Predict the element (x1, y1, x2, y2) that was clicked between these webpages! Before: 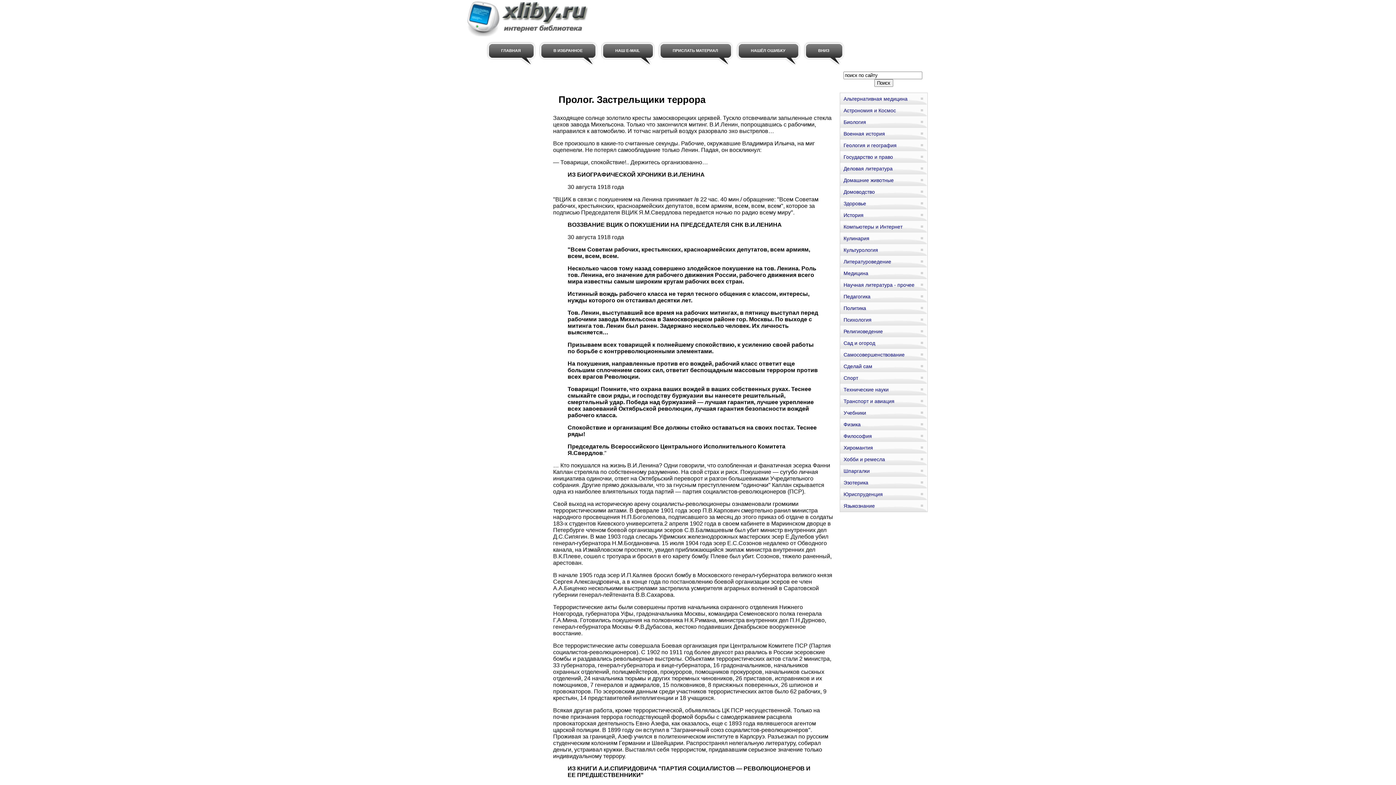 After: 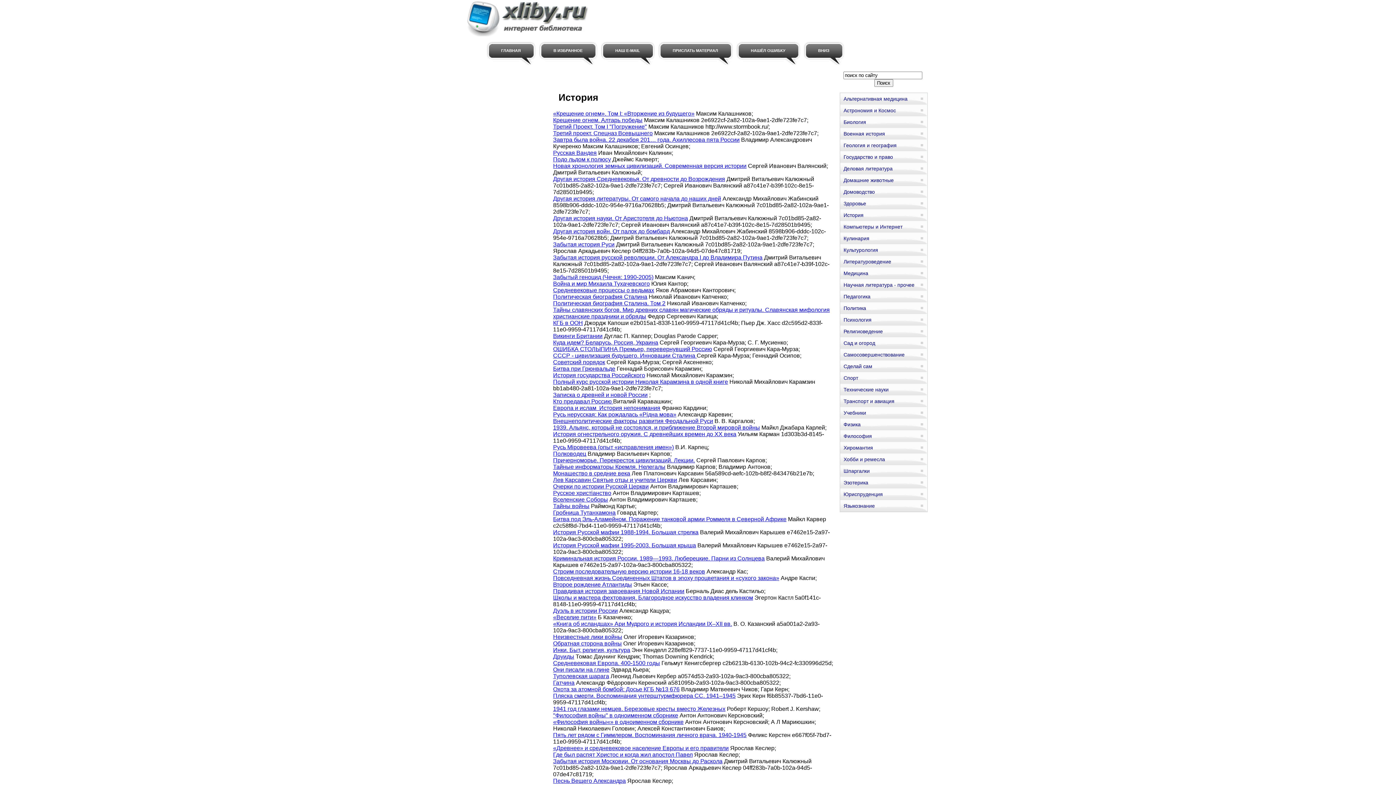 Action: bbox: (840, 209, 927, 221) label: История